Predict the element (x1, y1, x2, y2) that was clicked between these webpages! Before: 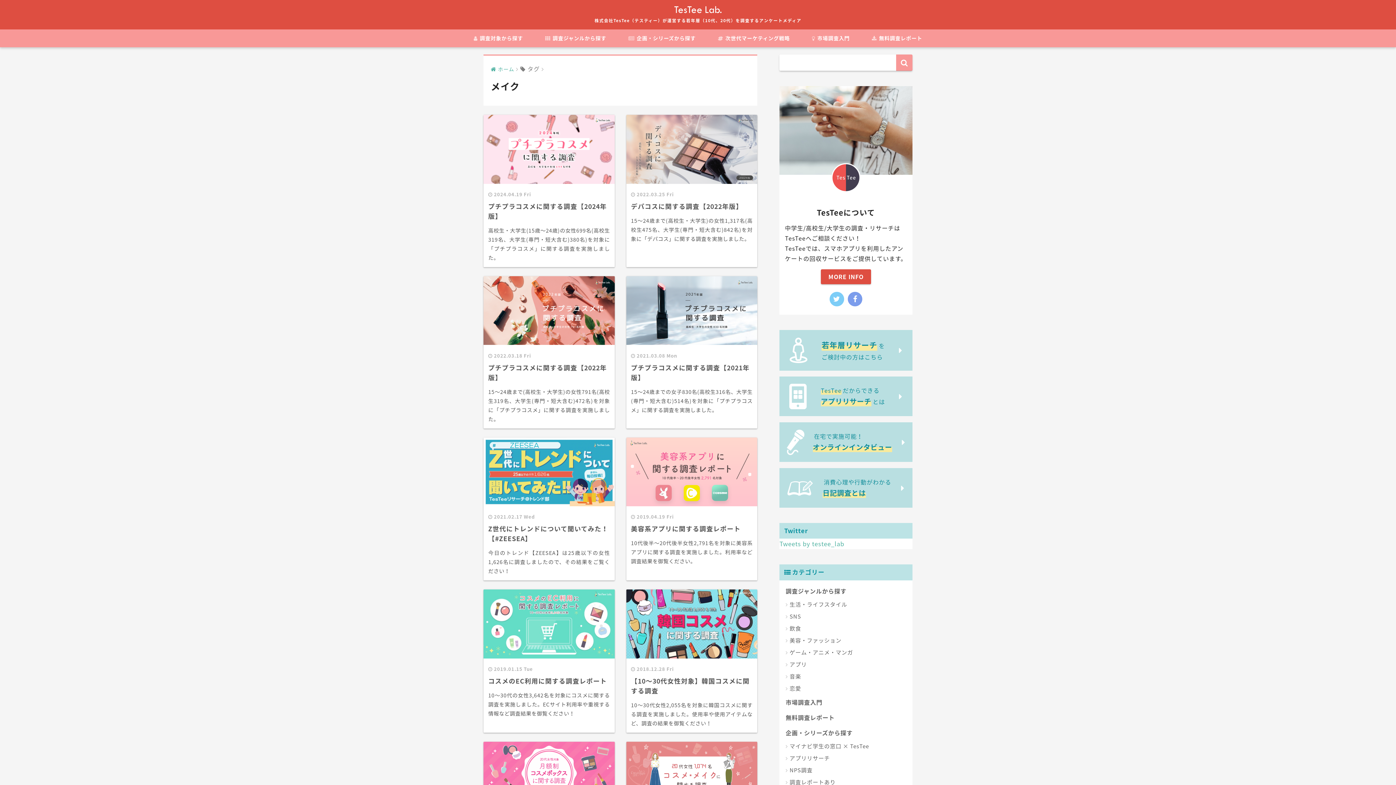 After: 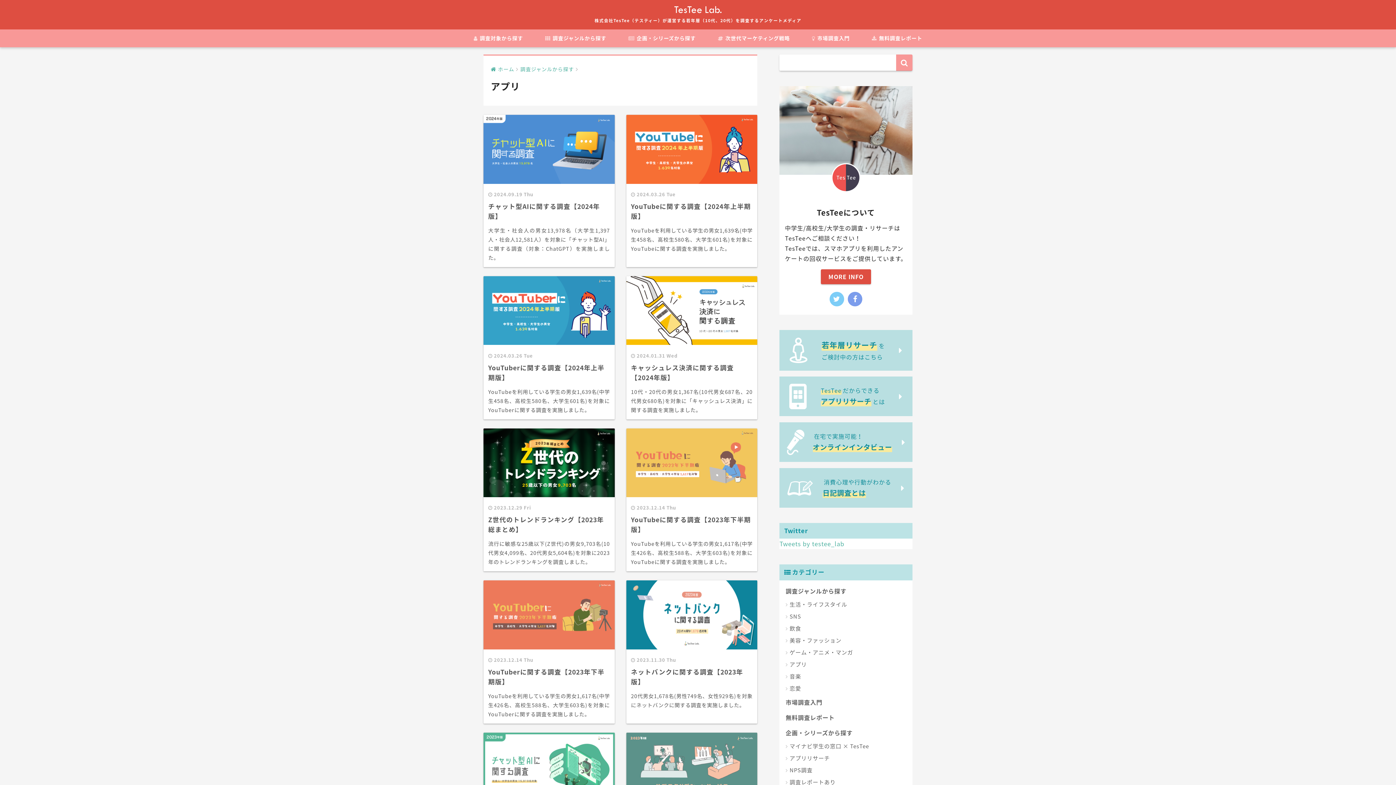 Action: bbox: (783, 658, 909, 670) label: アプリ